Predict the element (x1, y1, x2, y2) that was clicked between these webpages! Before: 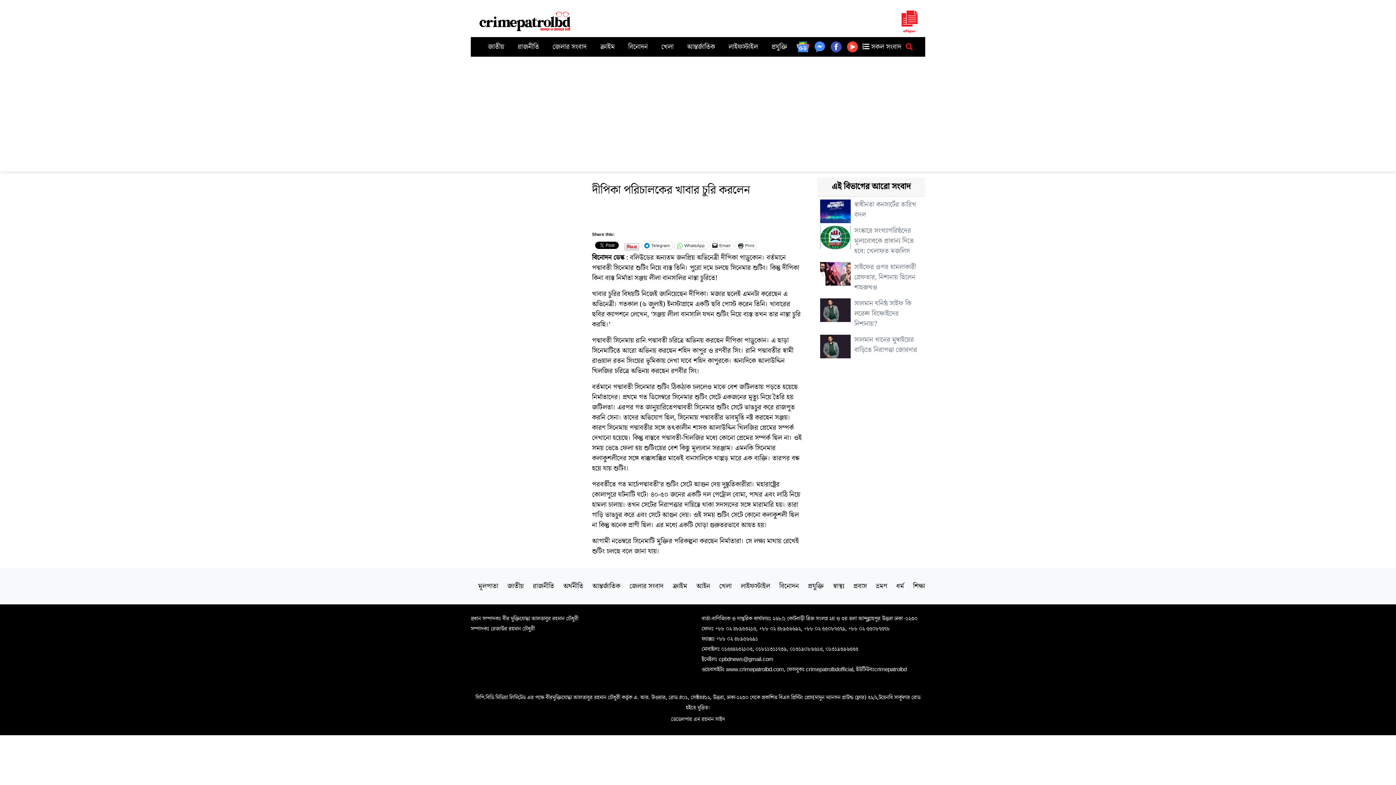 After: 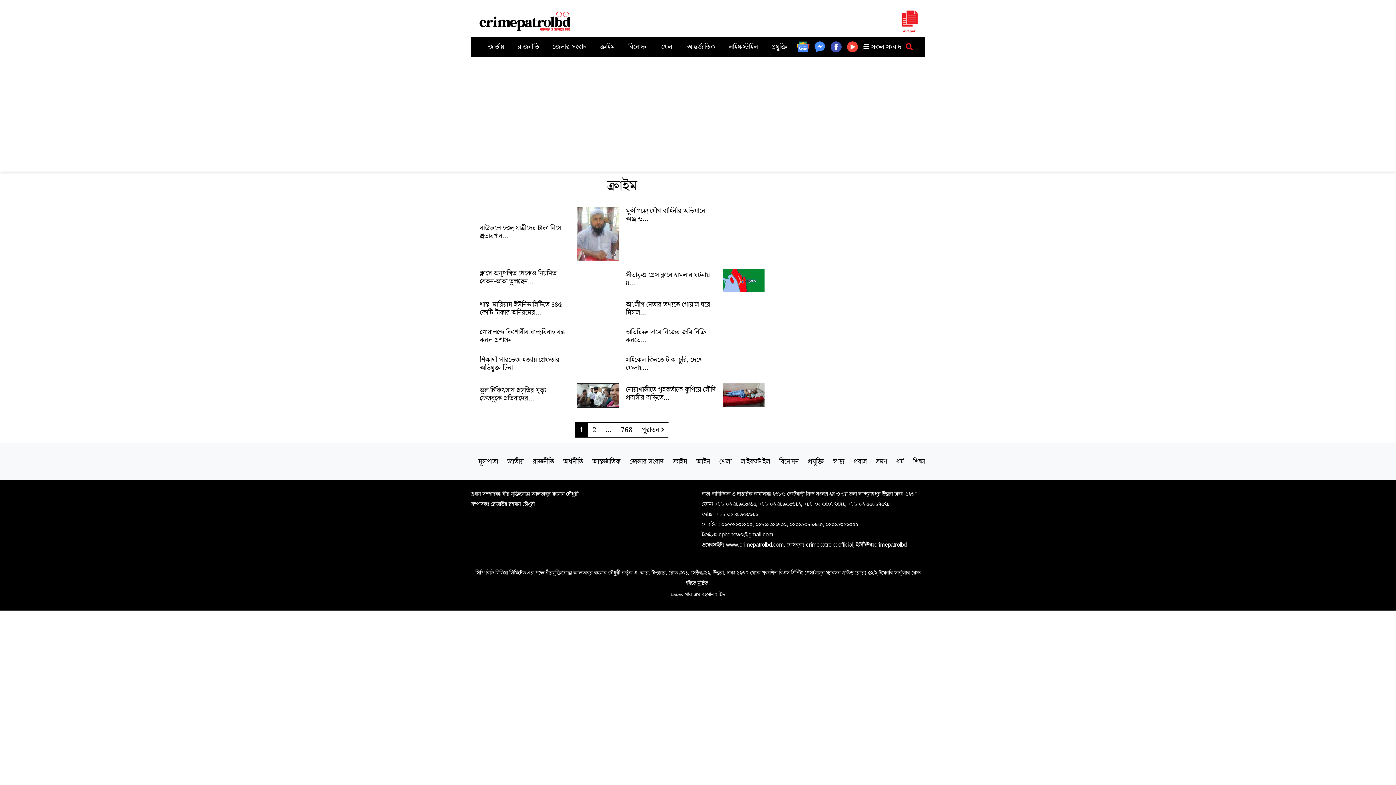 Action: bbox: (594, 37, 620, 56) label: ক্রাইম